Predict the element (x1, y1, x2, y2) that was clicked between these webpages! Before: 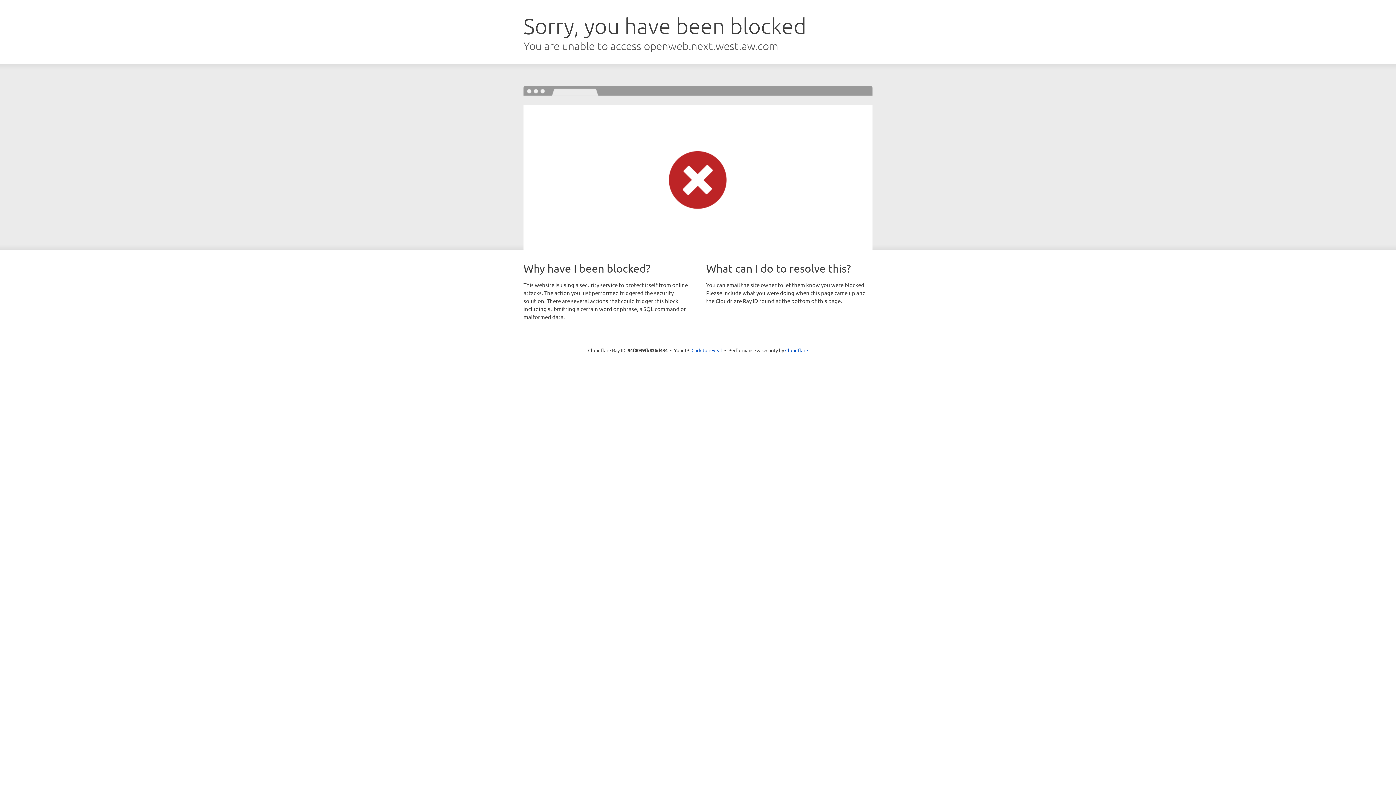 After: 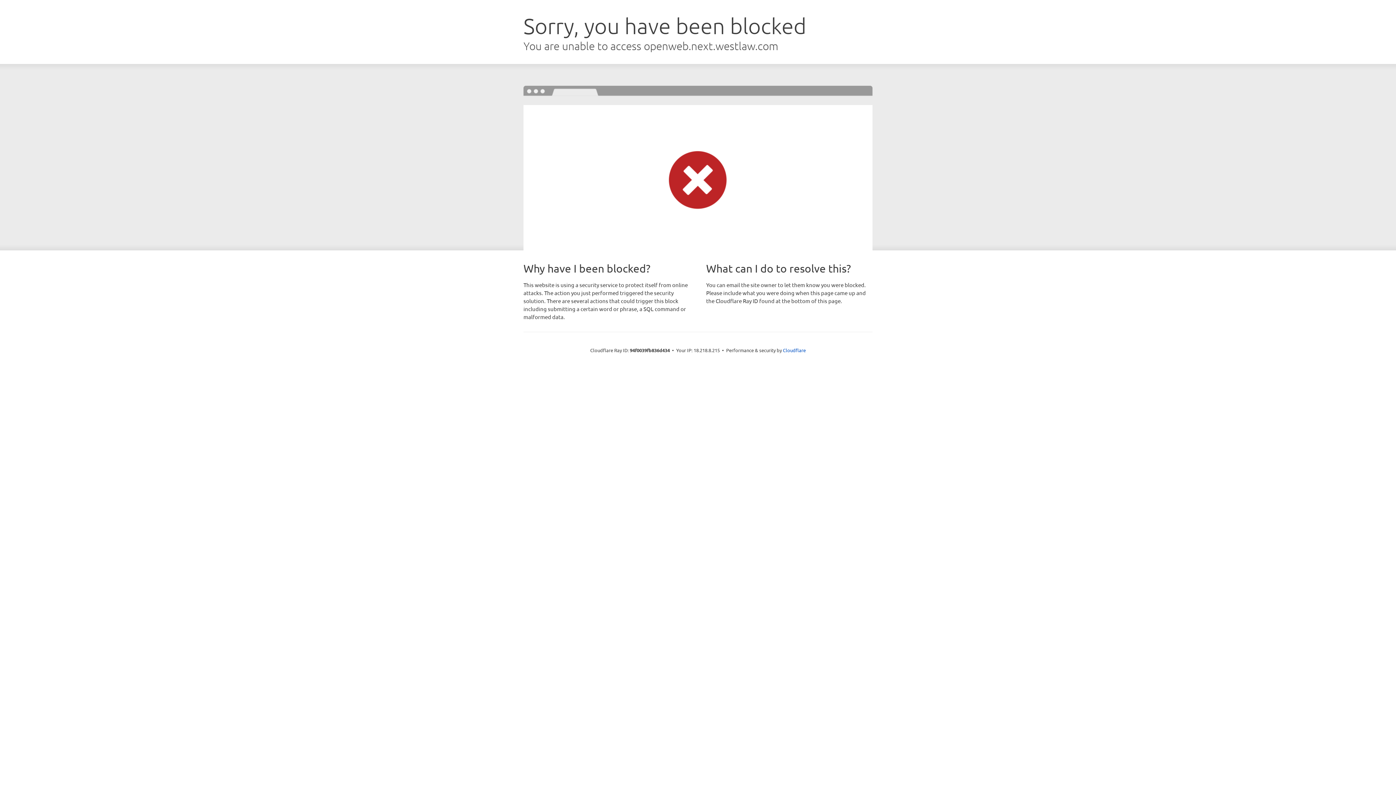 Action: label: Click to reveal bbox: (691, 346, 722, 353)